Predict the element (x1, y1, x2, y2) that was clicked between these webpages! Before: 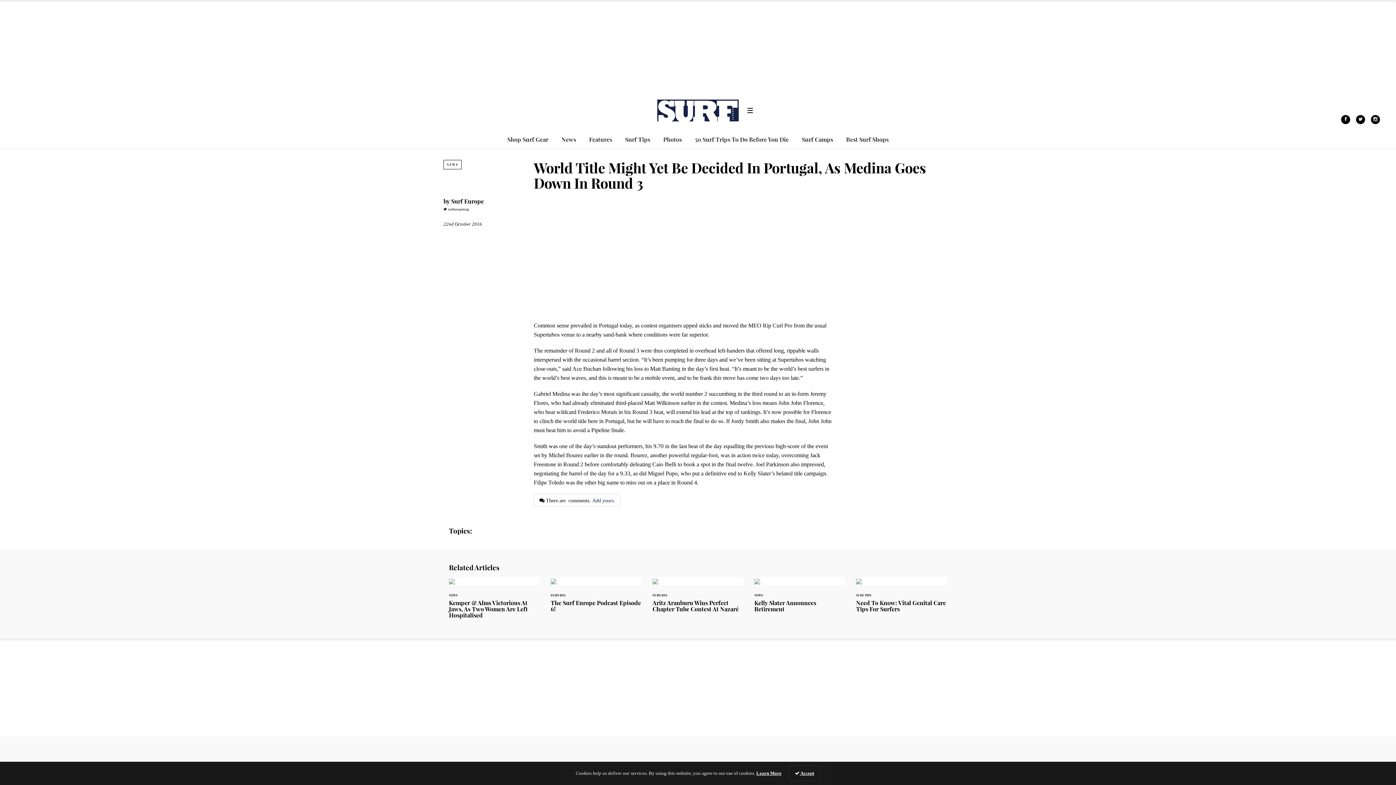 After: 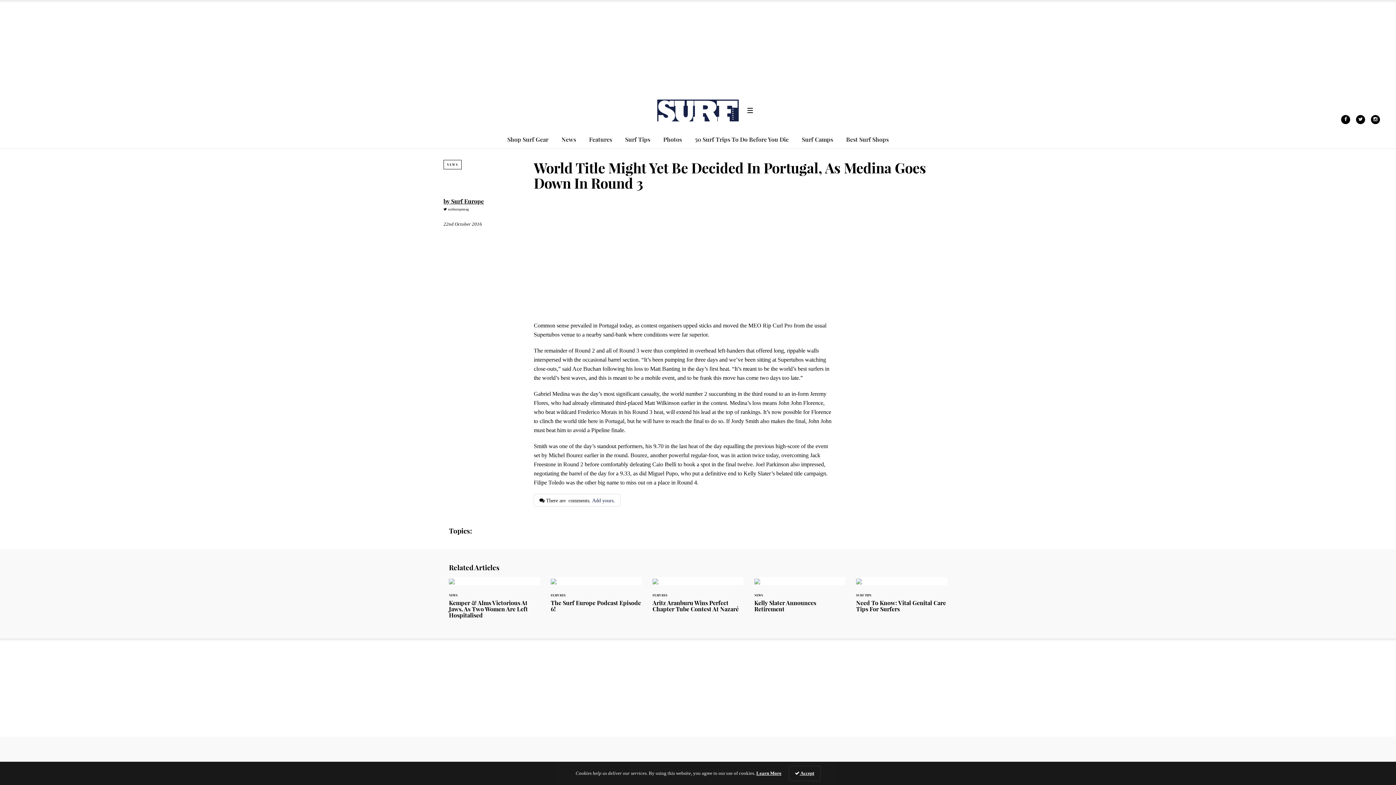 Action: bbox: (443, 196, 484, 205) label: by Surf Europe